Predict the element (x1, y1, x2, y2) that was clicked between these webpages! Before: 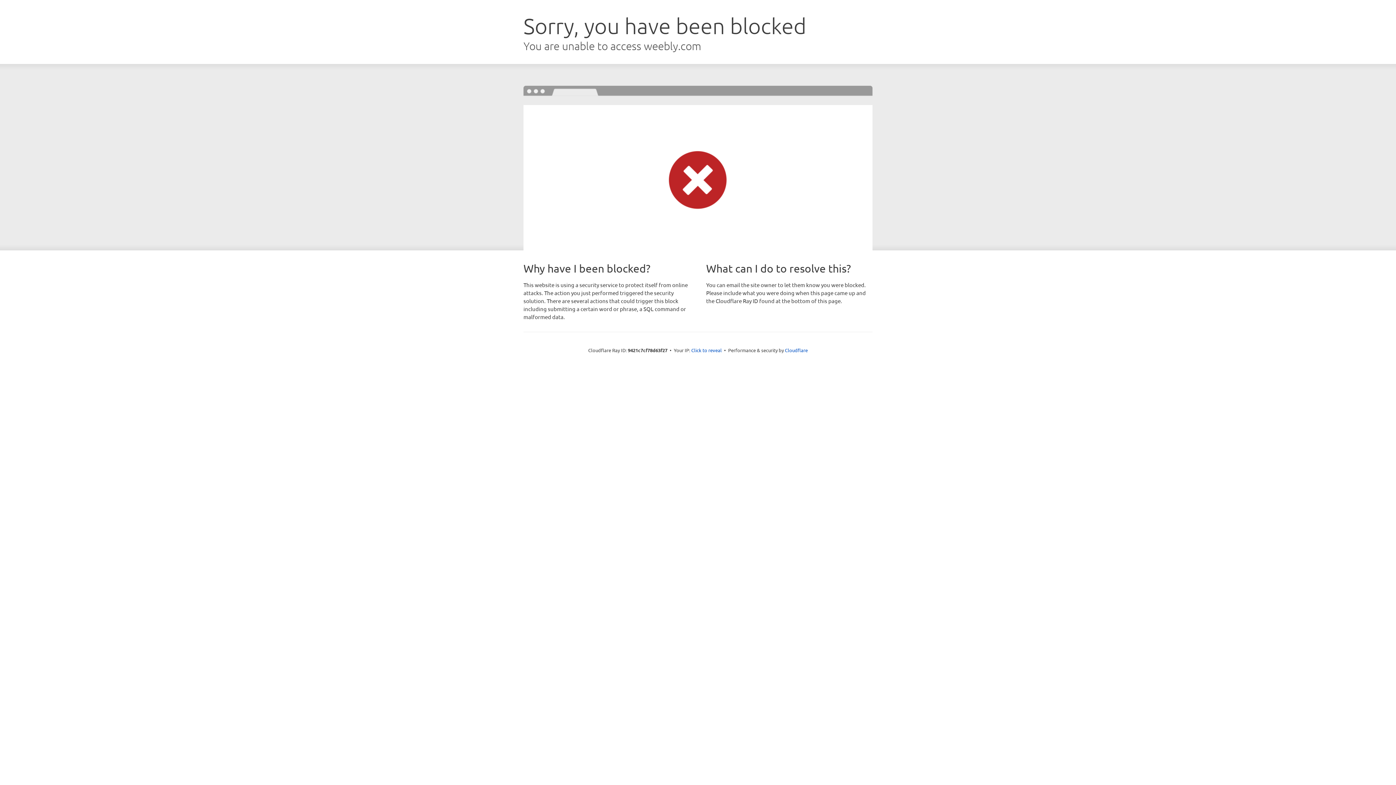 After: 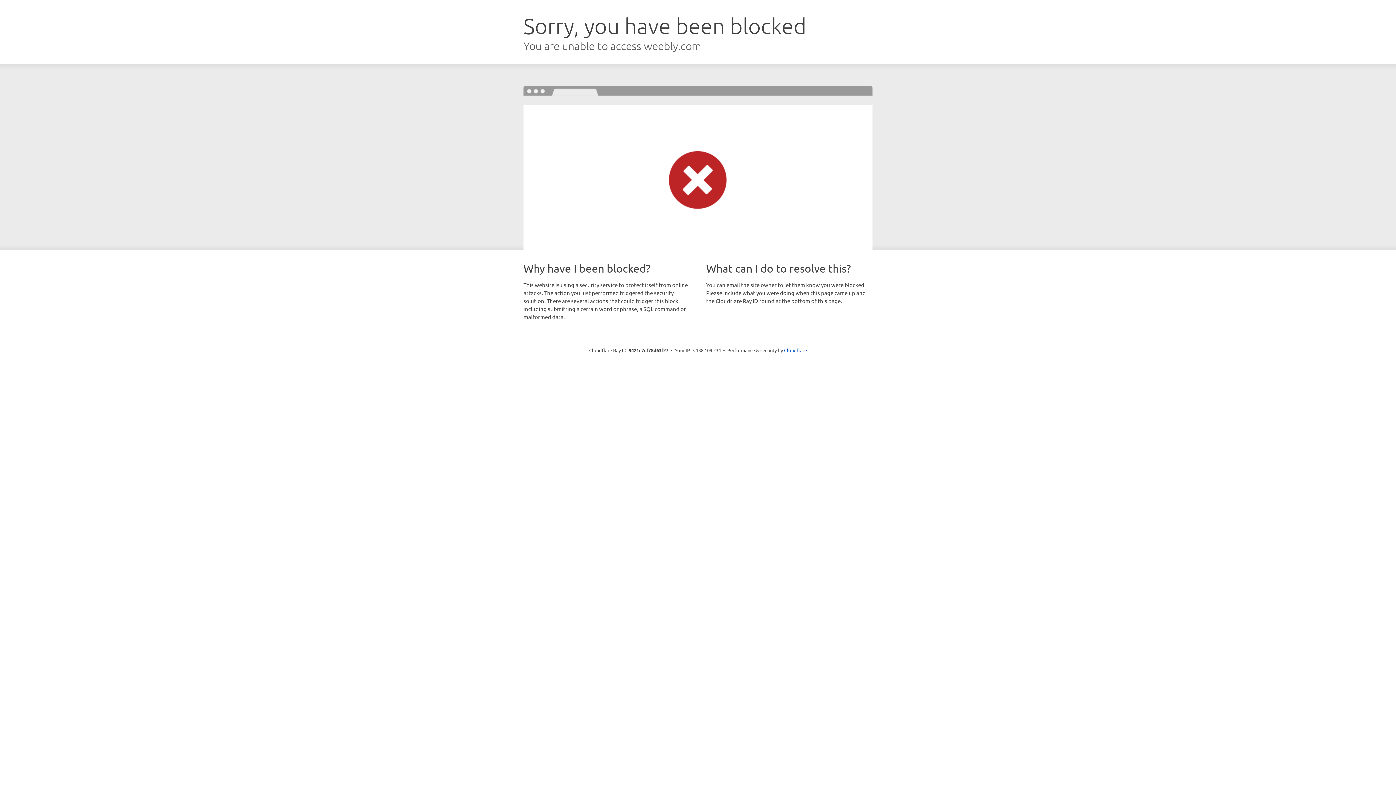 Action: bbox: (691, 346, 722, 353) label: Click to reveal